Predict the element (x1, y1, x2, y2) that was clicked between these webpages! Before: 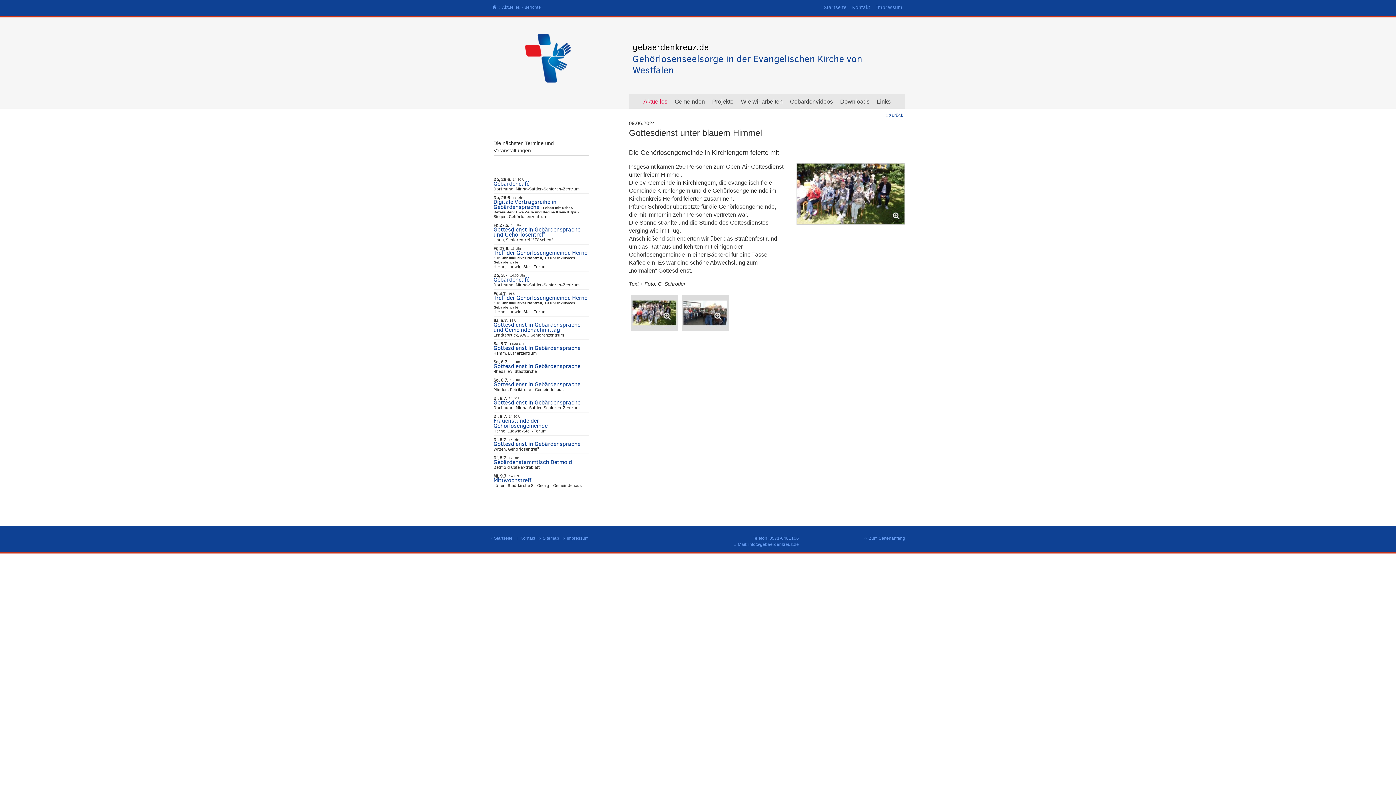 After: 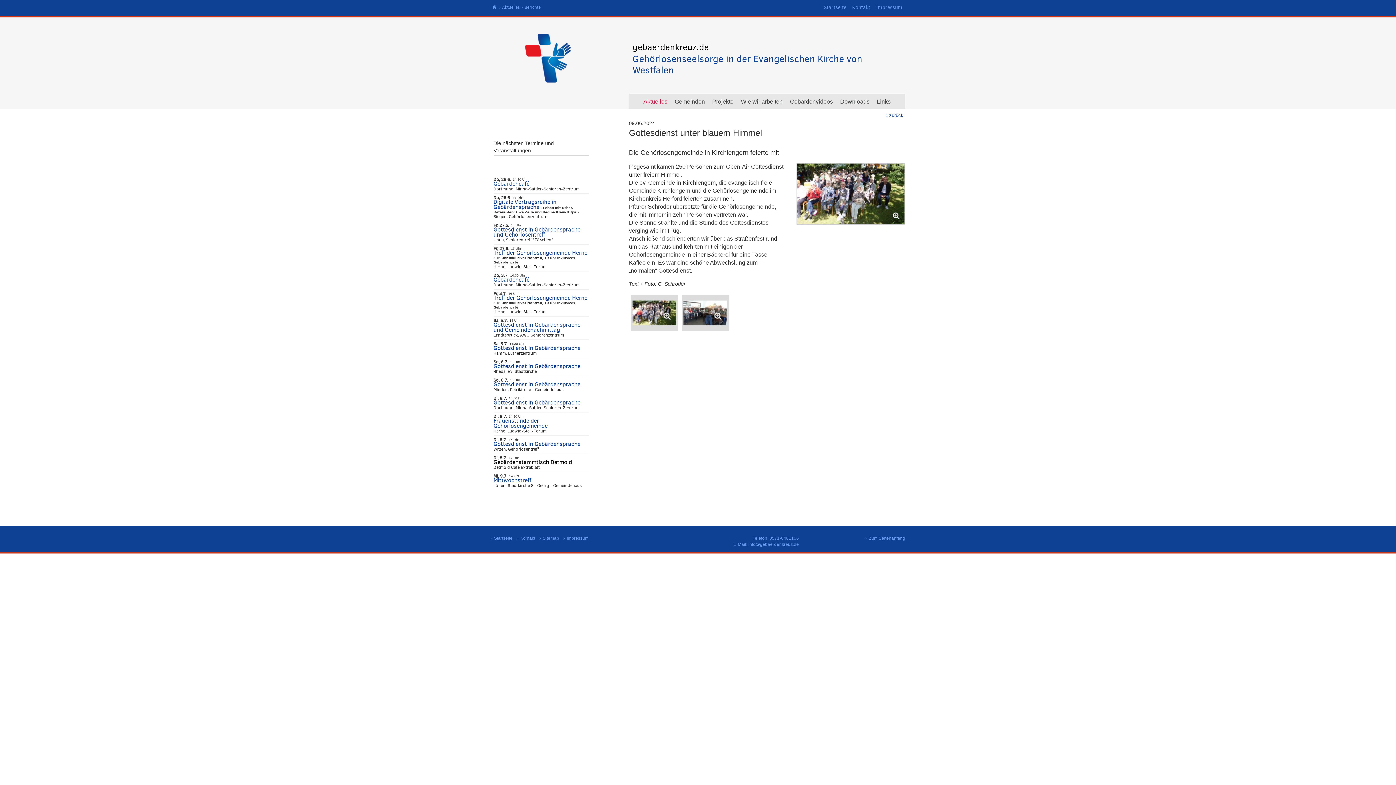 Action: bbox: (493, 458, 572, 466) label: Gebärdenstammtisch Detmold